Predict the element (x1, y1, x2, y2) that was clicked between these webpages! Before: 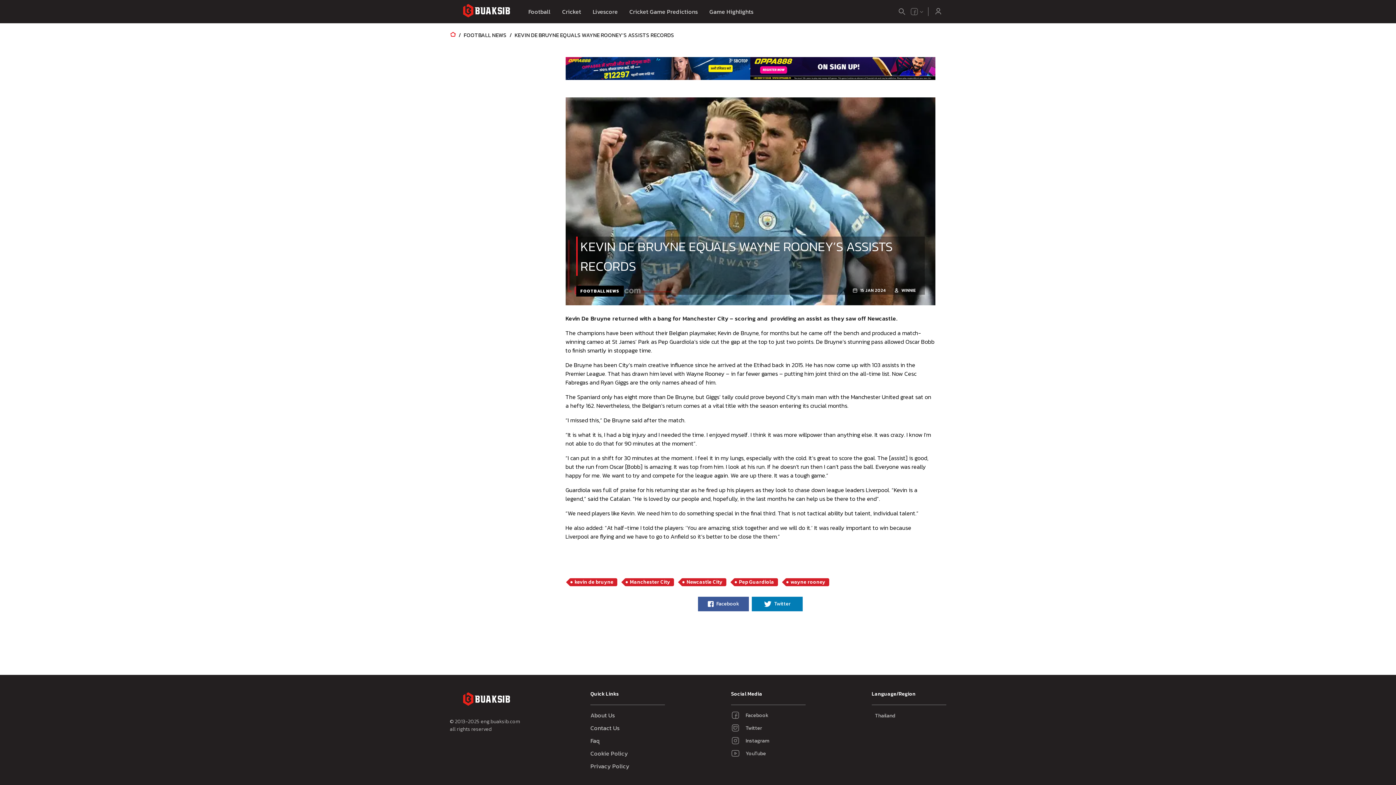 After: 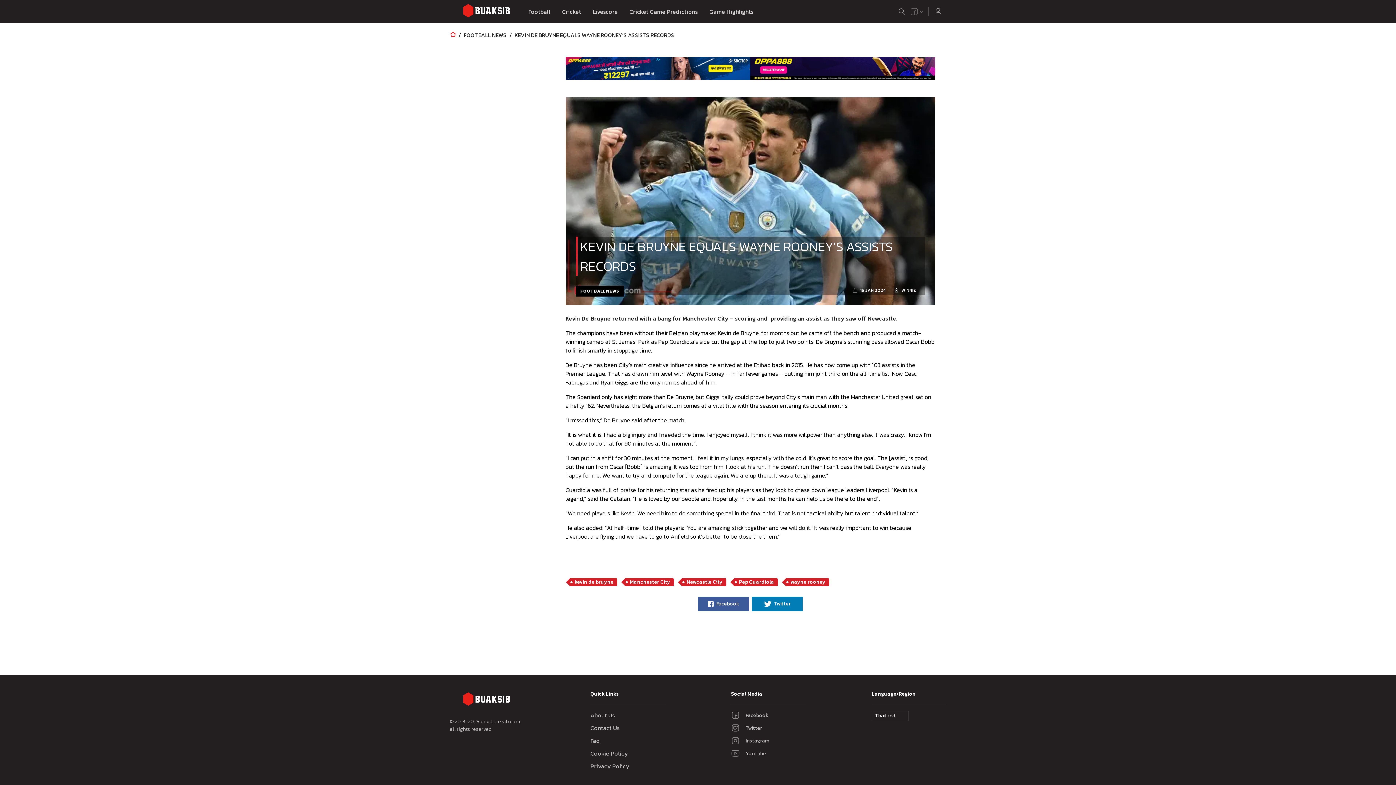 Action: bbox: (872, 711, 908, 721) label: th